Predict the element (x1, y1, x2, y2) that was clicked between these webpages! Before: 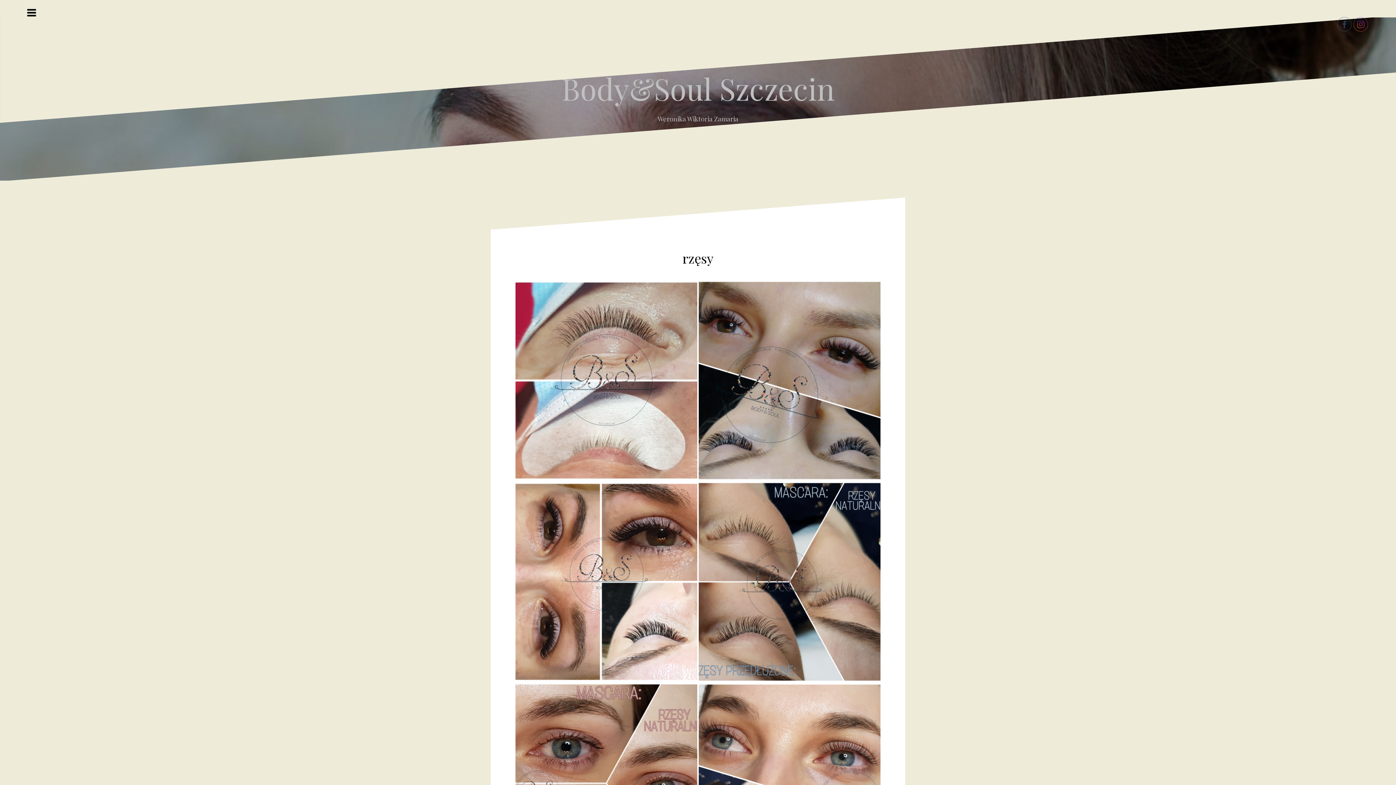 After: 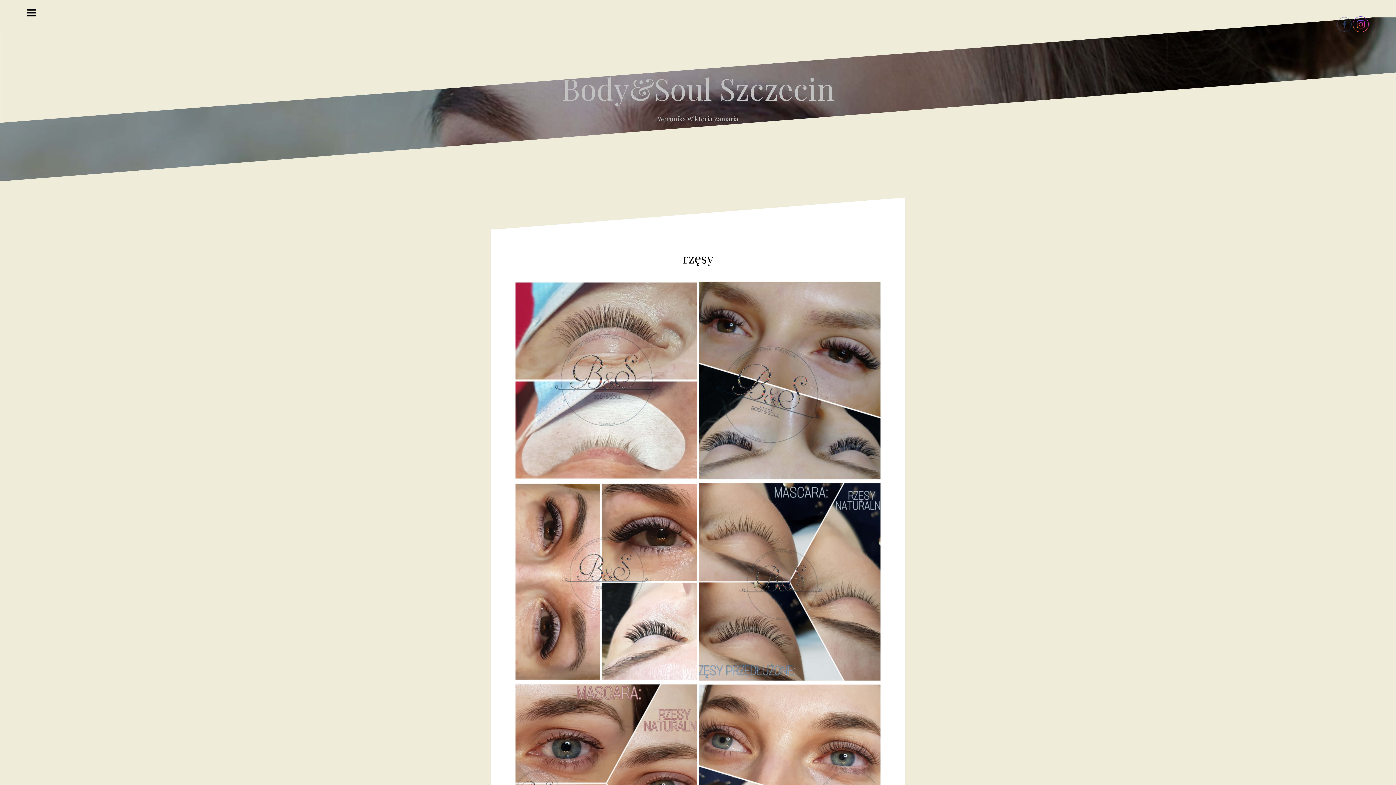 Action: bbox: (1353, 17, 1368, 32)